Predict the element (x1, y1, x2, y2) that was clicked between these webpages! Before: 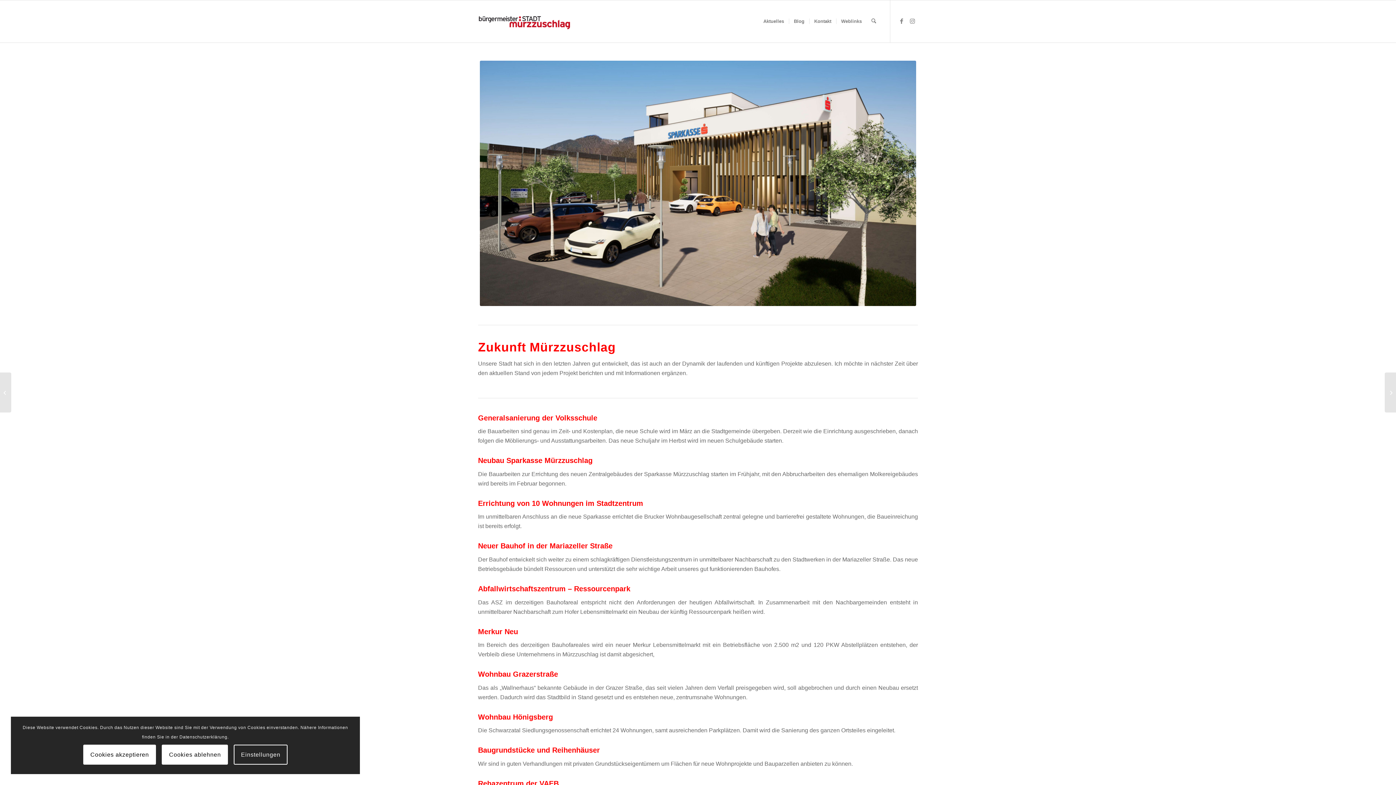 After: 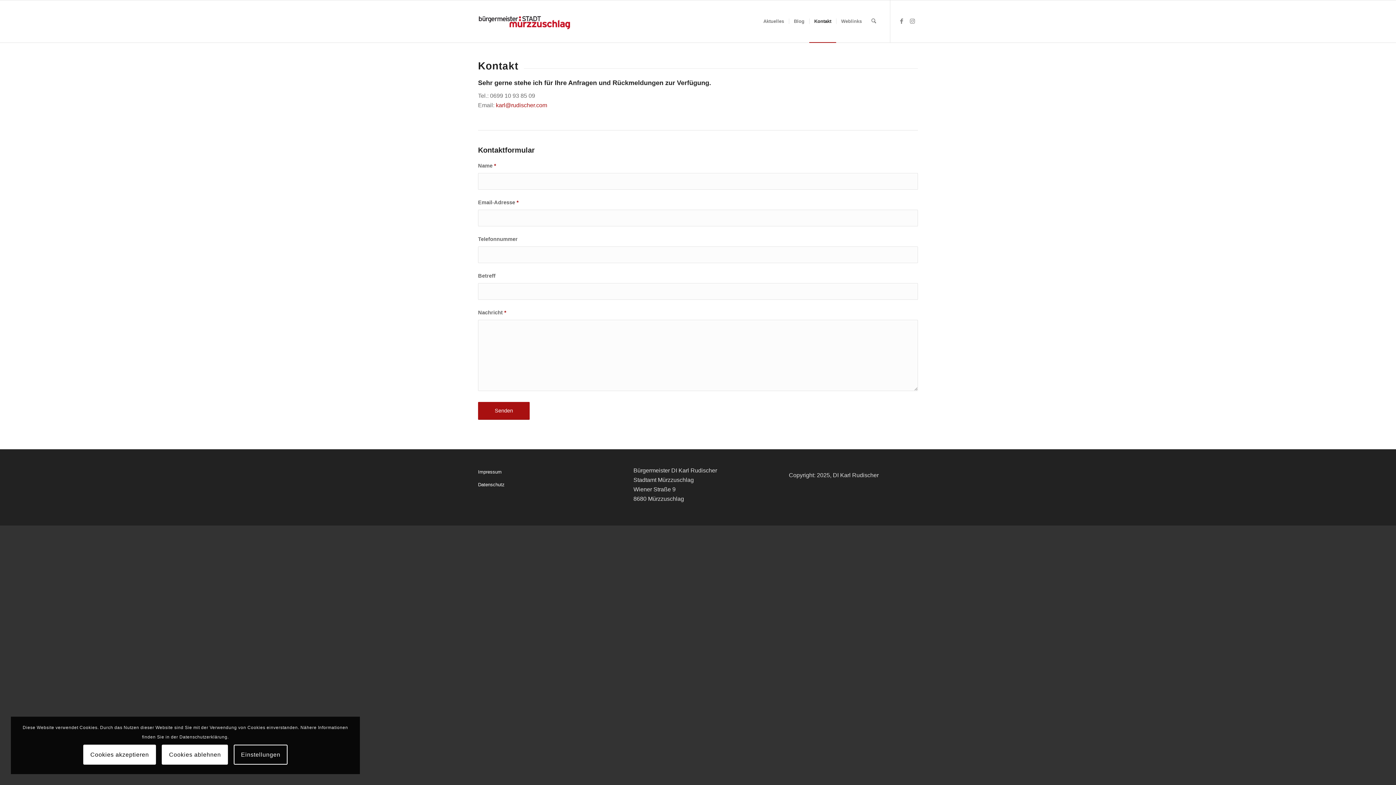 Action: bbox: (809, 0, 836, 42) label: Kontakt